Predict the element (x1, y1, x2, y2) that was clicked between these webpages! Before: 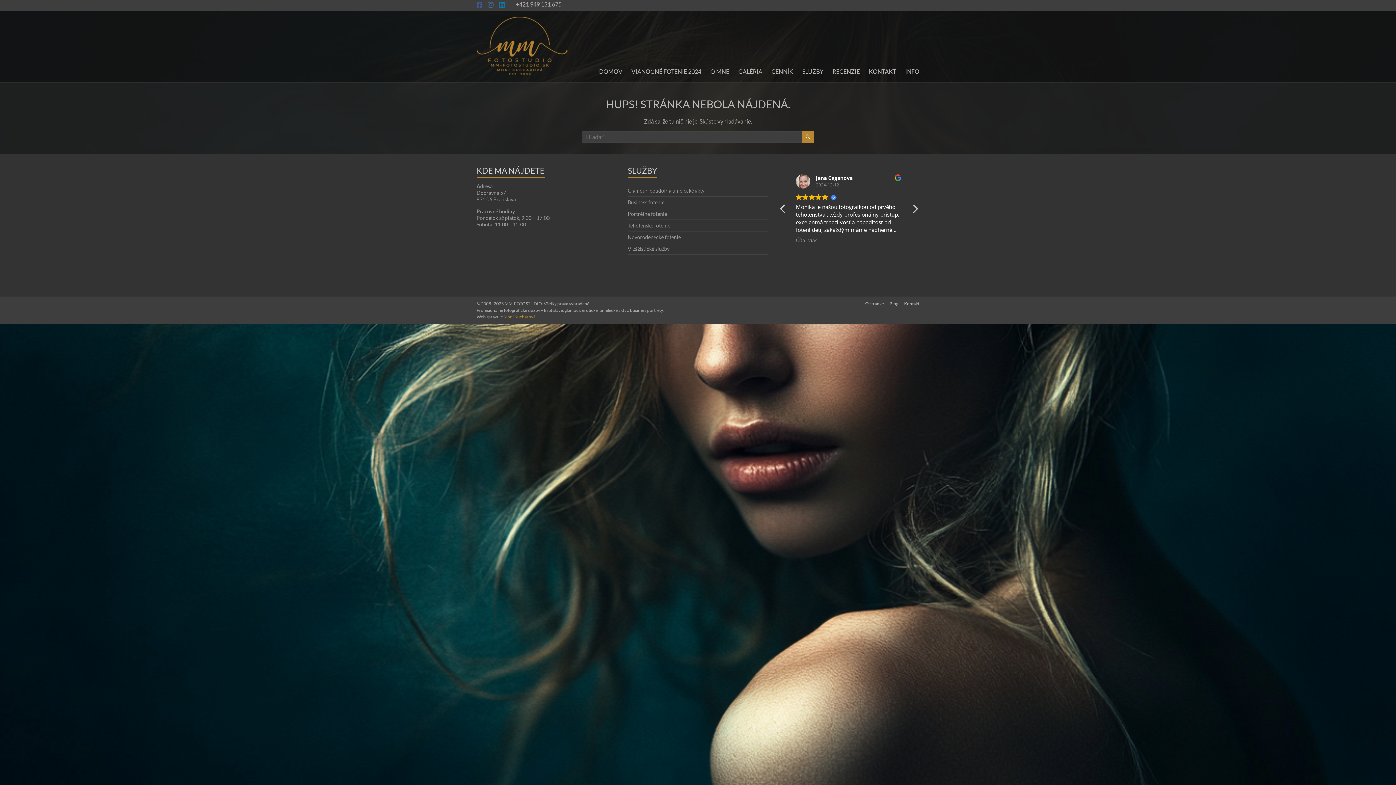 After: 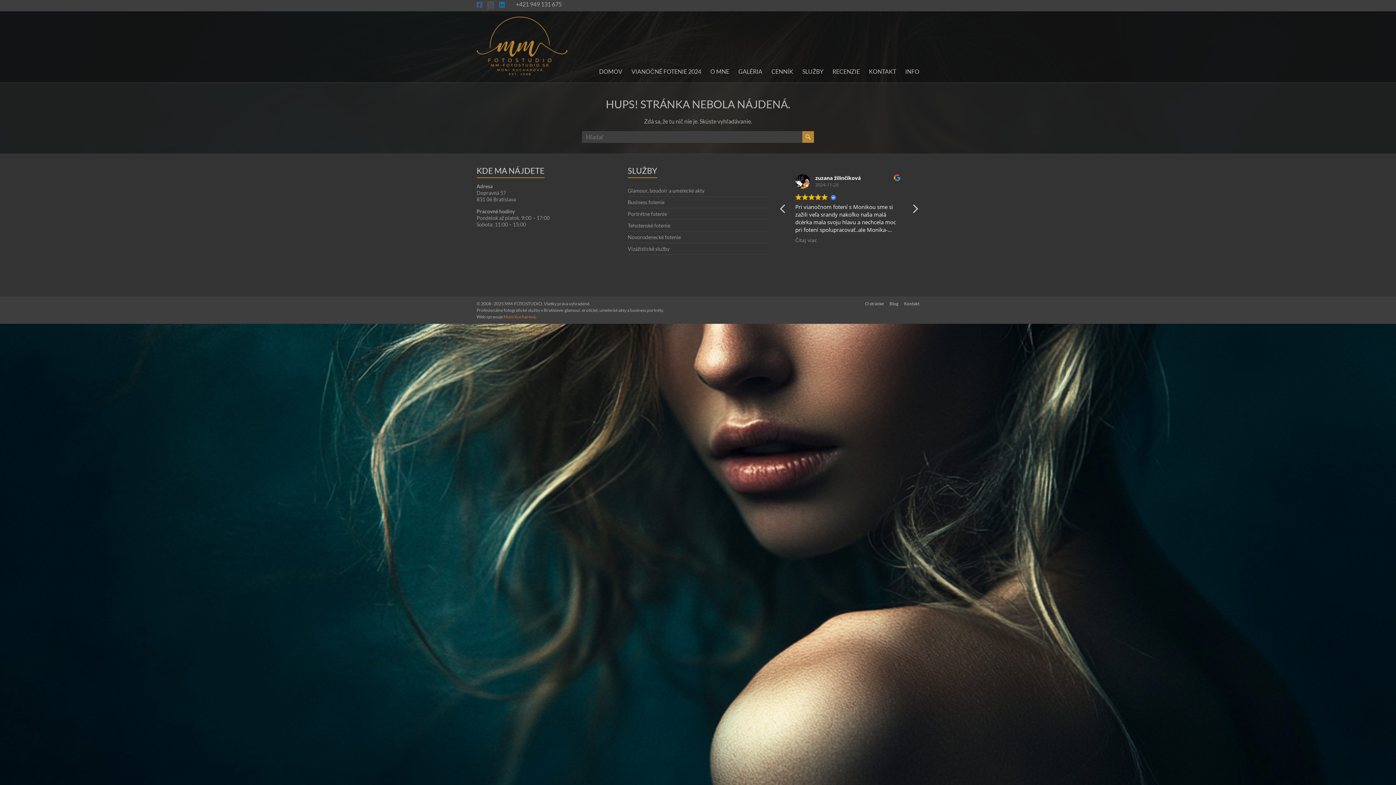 Action: bbox: (488, 1, 493, 8)